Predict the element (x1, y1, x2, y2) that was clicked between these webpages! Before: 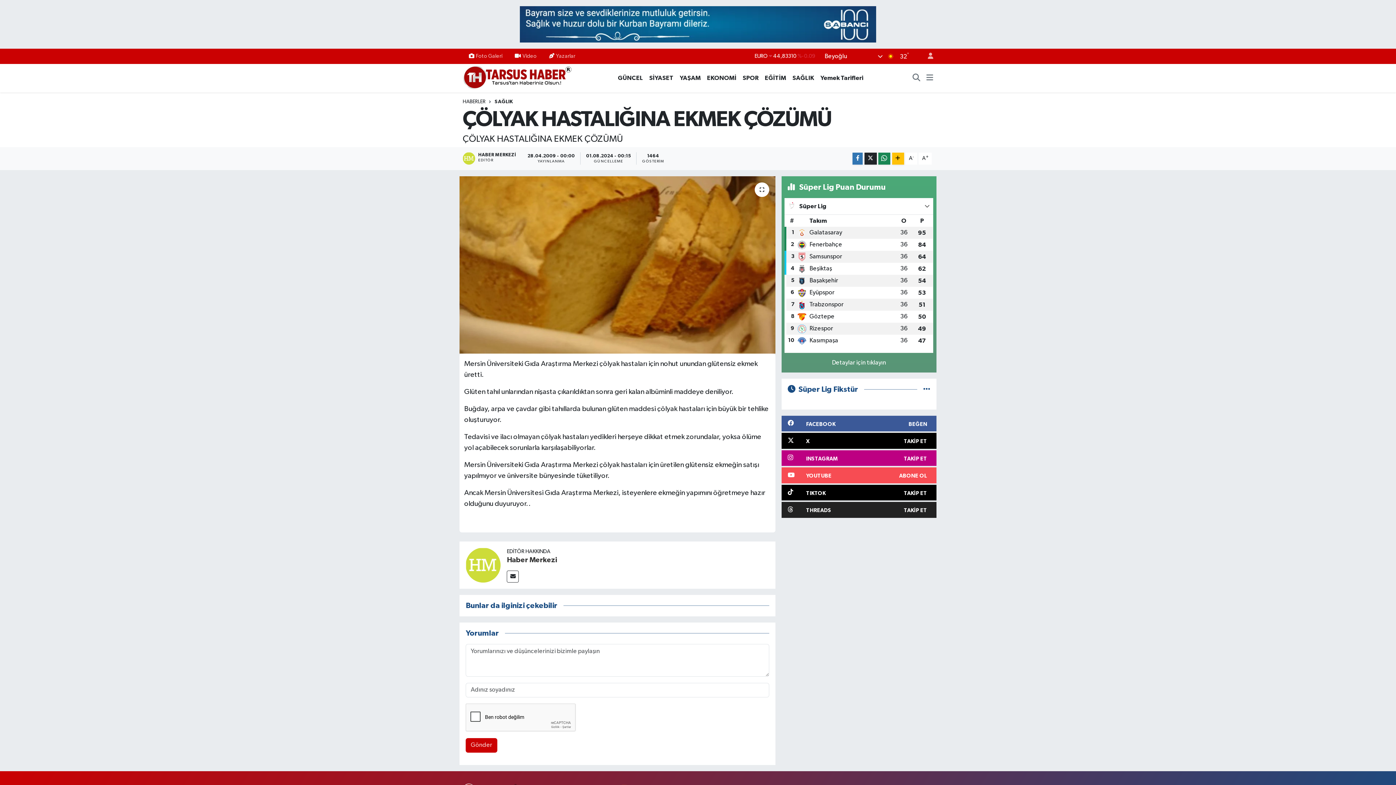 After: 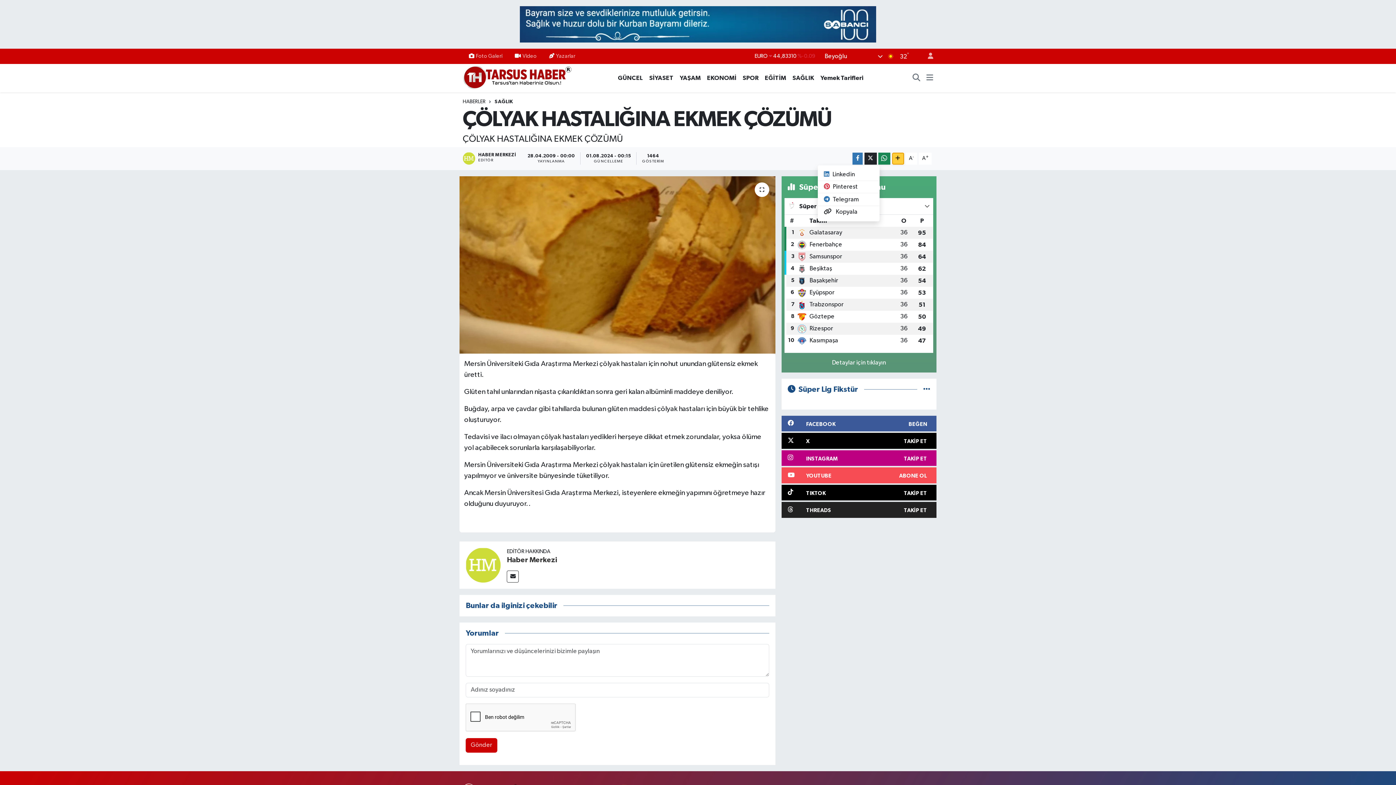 Action: bbox: (892, 152, 904, 164)